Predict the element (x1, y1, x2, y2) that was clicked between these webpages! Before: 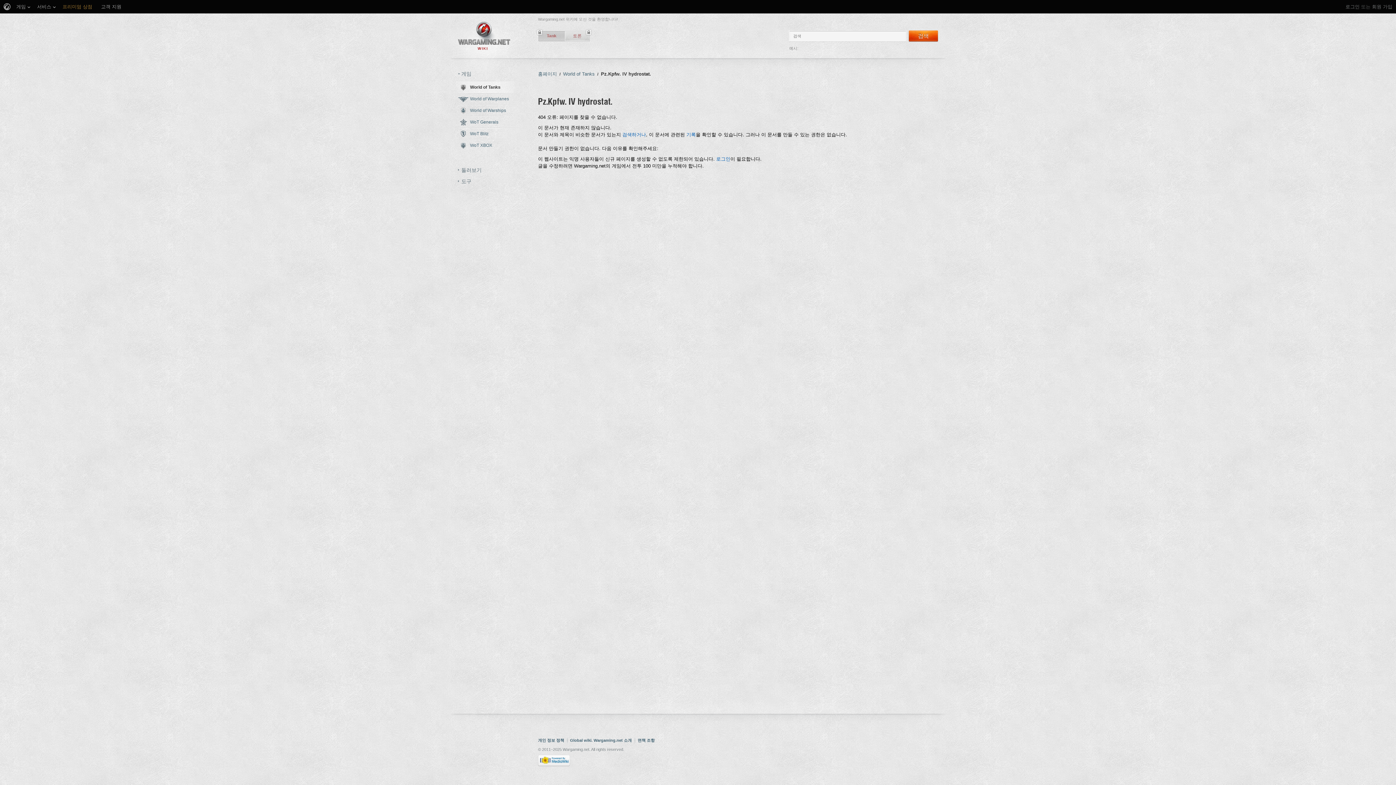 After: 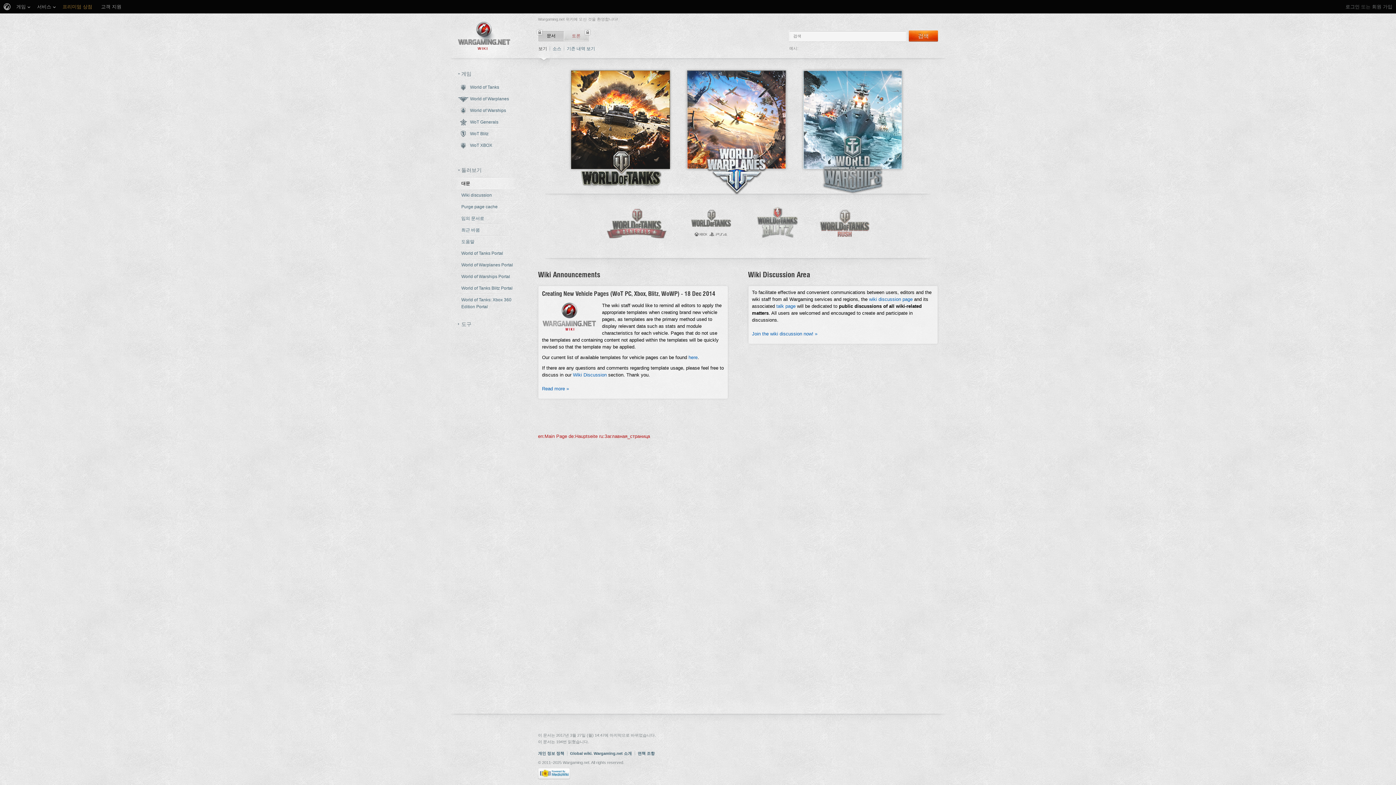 Action: bbox: (458, 21, 510, 49)